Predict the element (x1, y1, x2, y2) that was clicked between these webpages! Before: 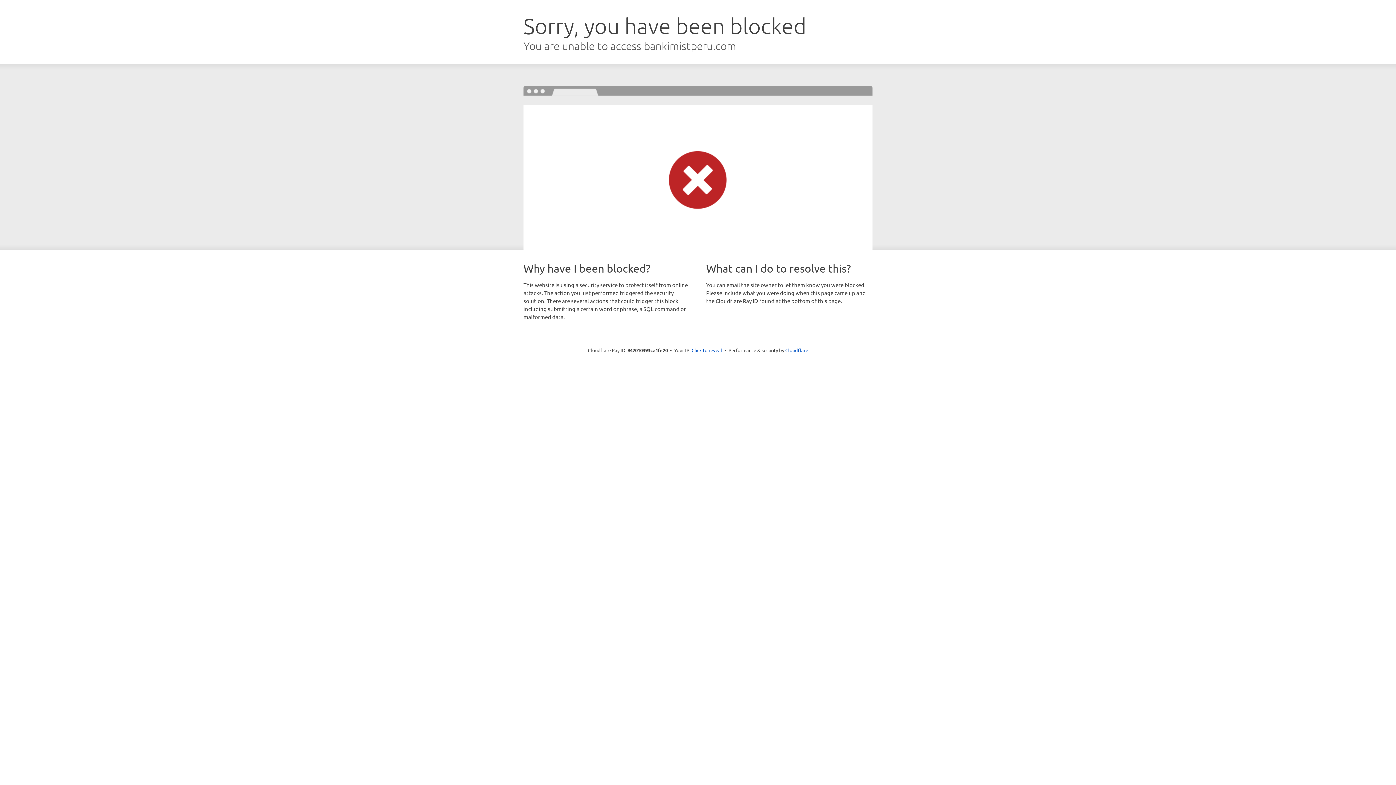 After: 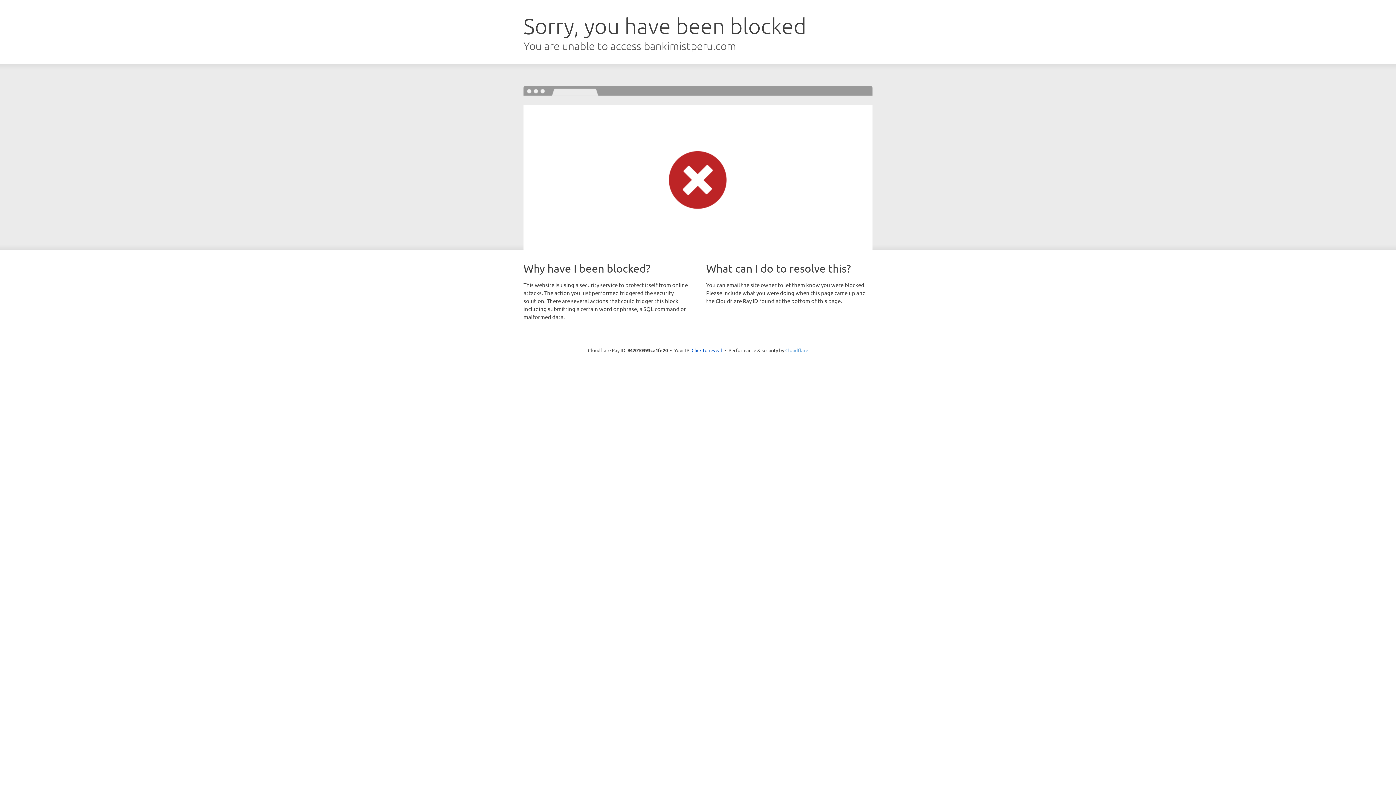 Action: label: Cloudflare bbox: (785, 347, 808, 353)